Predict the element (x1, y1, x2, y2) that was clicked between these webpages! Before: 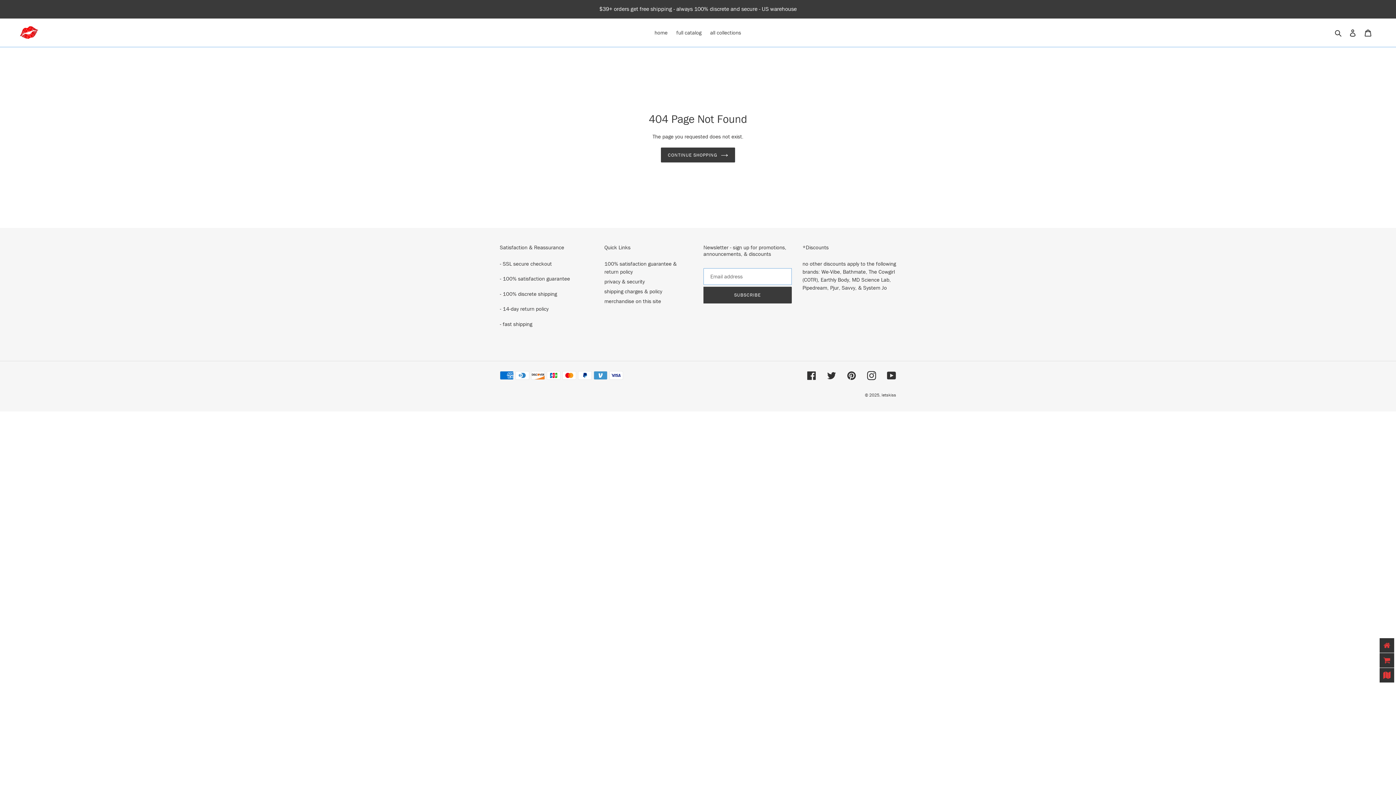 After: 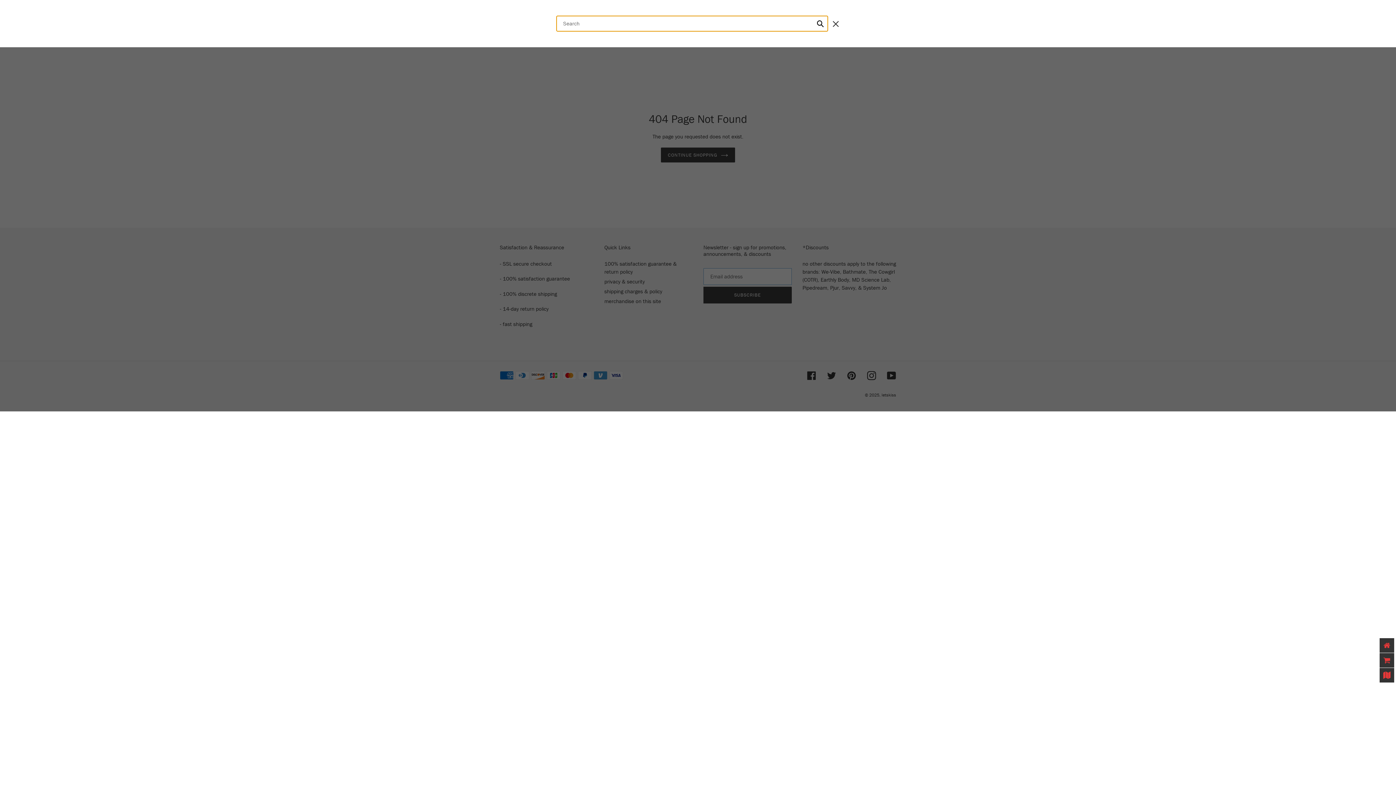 Action: bbox: (1332, 28, 1345, 37) label: Search